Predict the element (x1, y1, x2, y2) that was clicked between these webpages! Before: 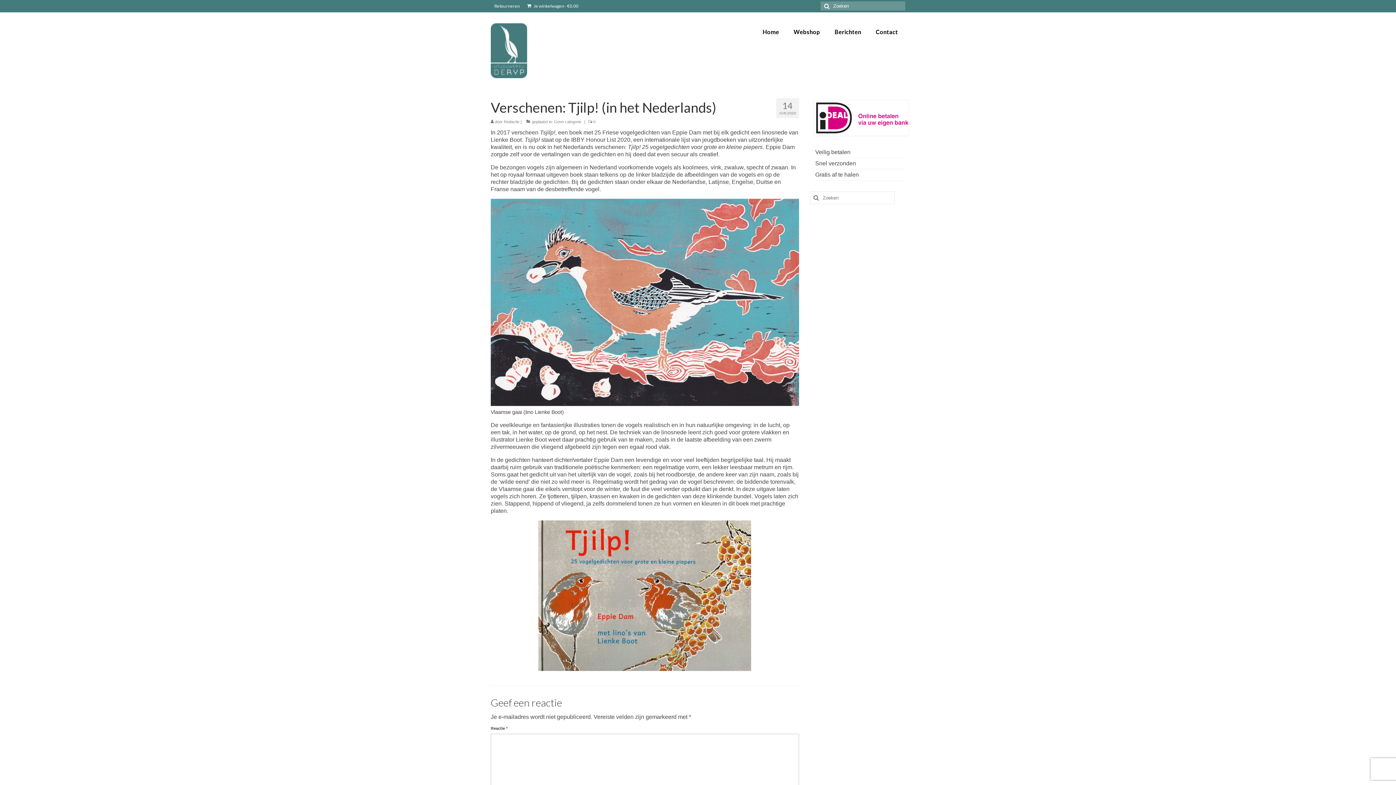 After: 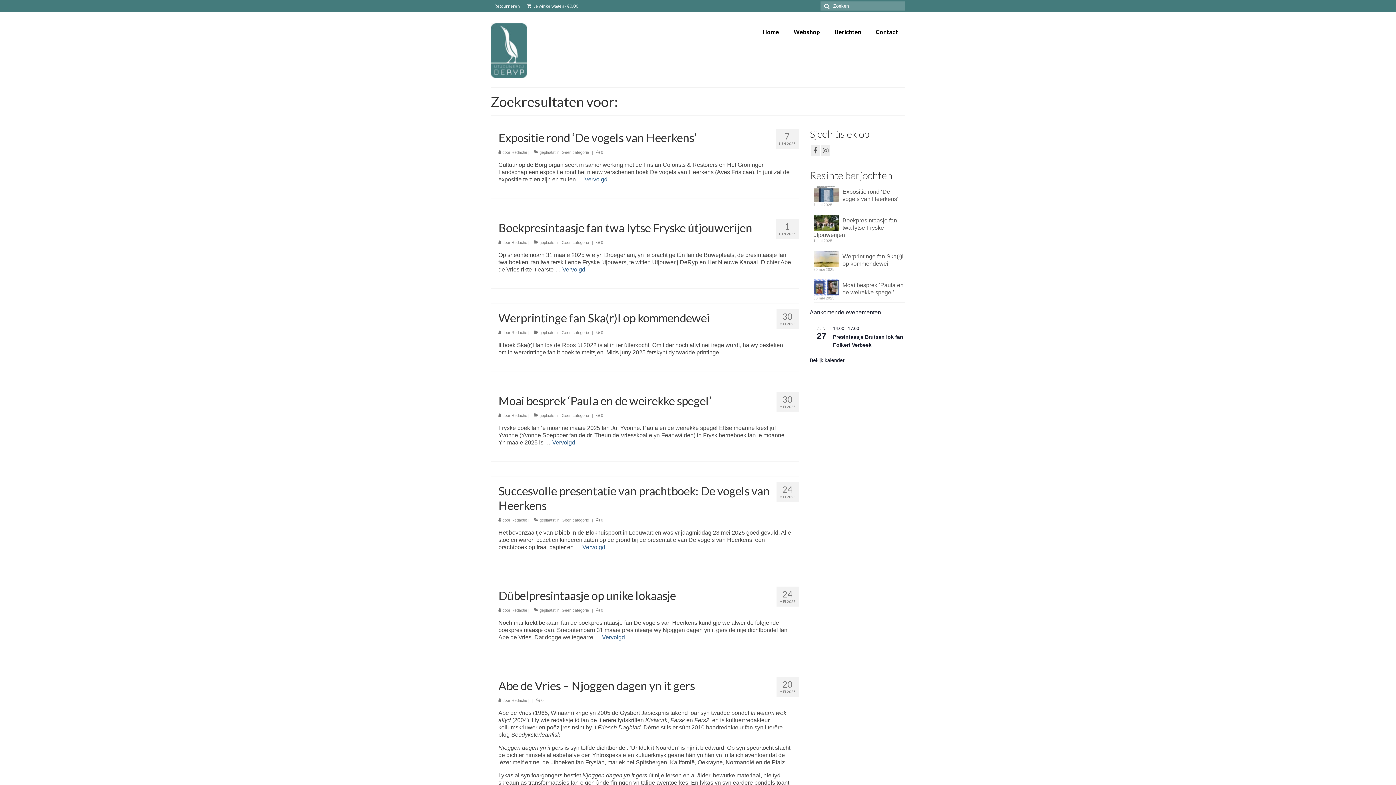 Action: bbox: (820, 1, 831, 10)